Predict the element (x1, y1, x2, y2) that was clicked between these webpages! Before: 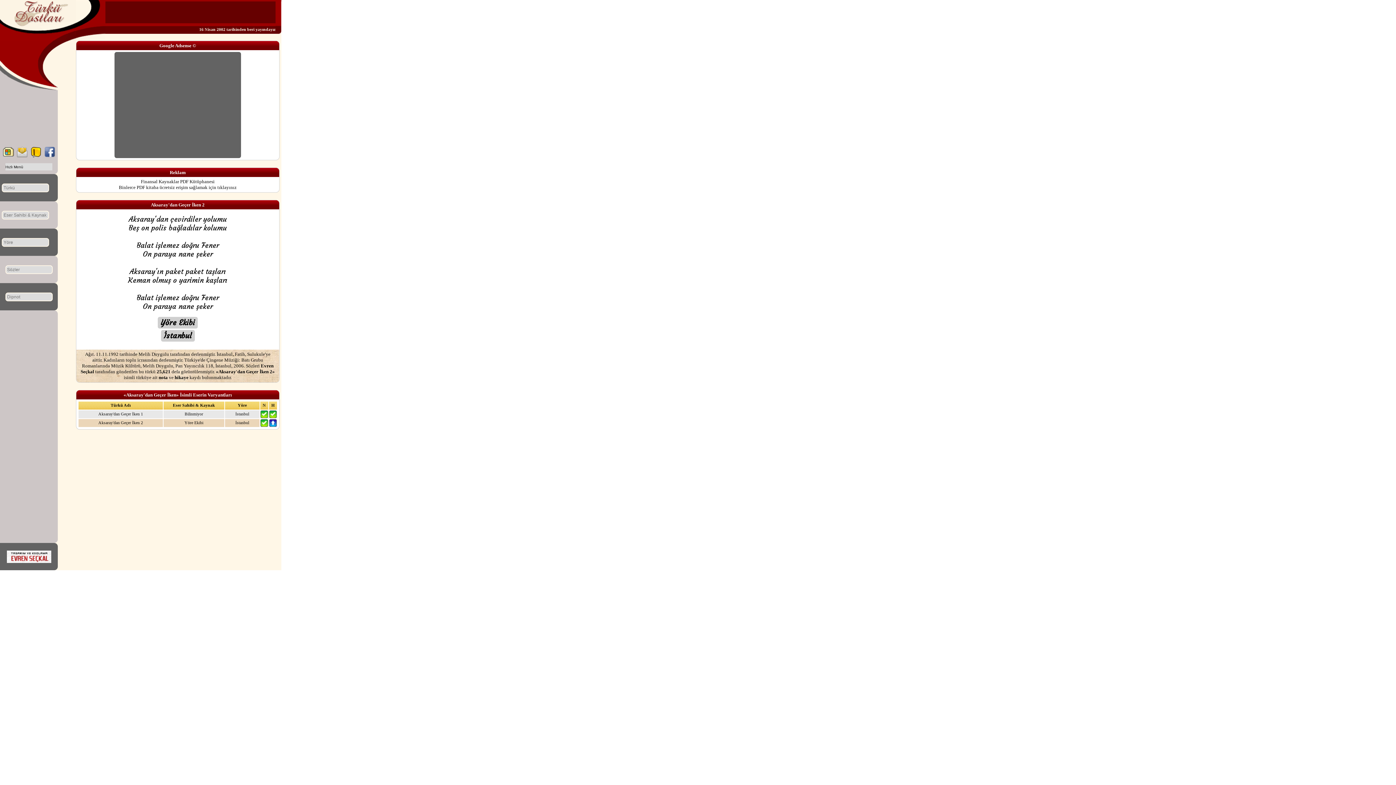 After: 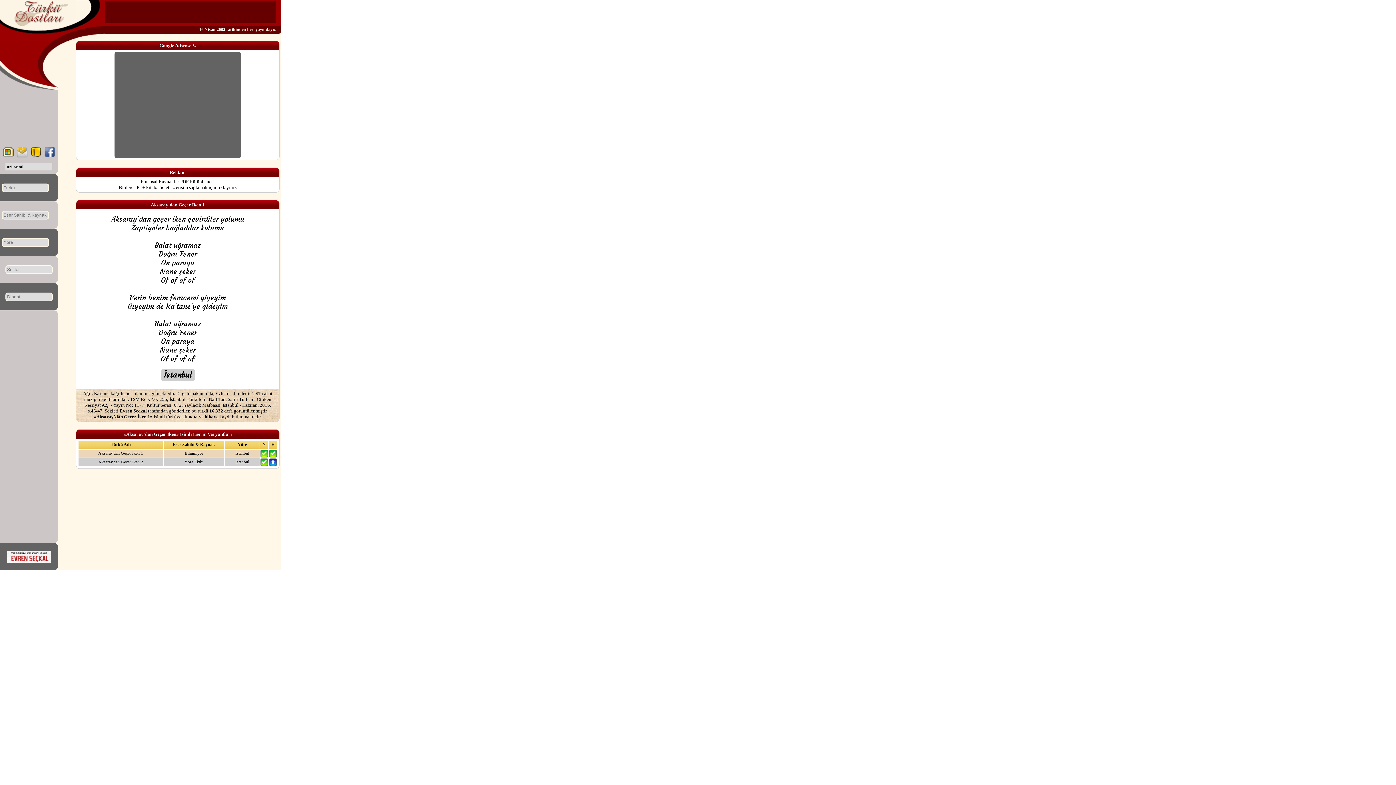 Action: bbox: (98, 412, 143, 416) label: Aksaray'dan Geçer İken 1